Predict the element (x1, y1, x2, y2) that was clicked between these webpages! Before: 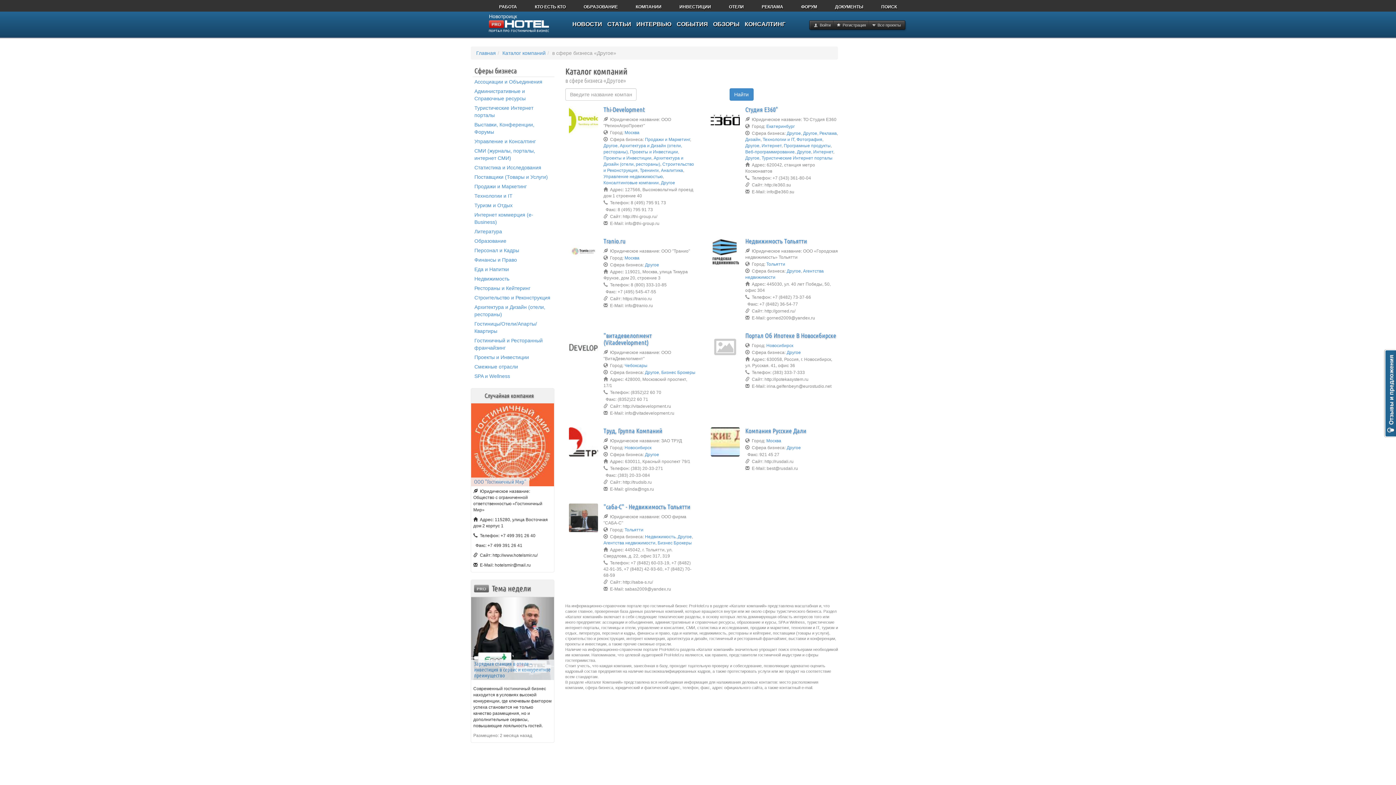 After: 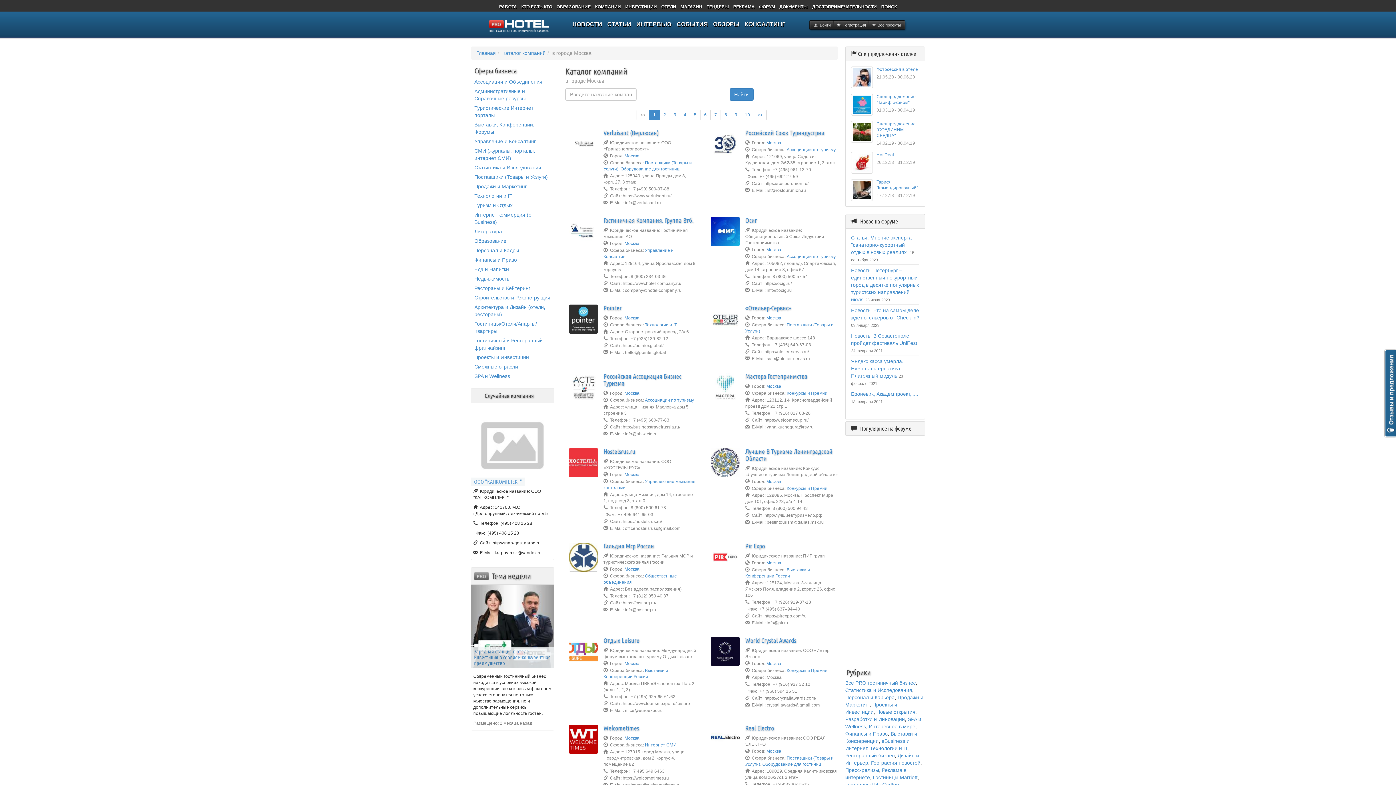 Action: label: Москва bbox: (624, 130, 639, 135)